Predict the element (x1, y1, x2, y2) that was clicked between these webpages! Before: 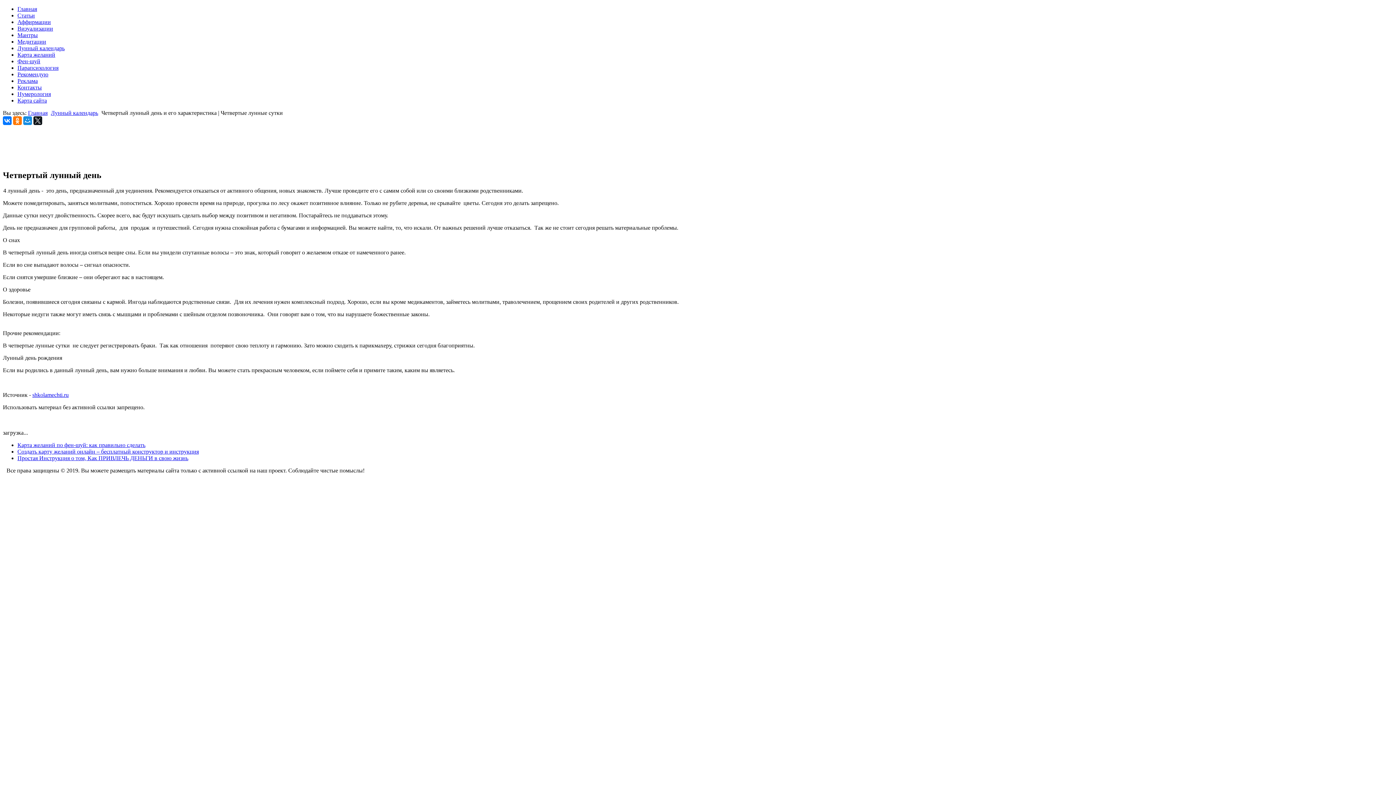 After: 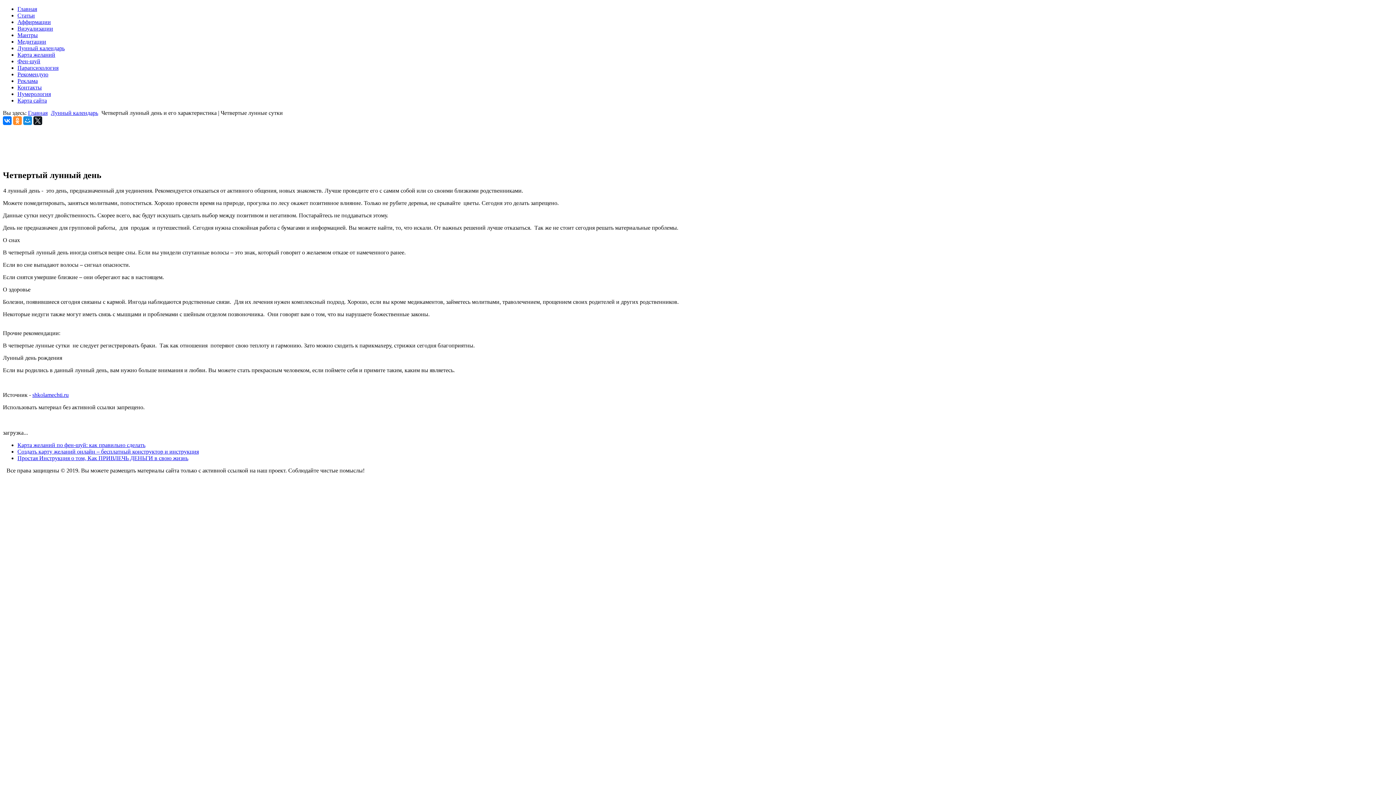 Action: bbox: (13, 116, 21, 125)